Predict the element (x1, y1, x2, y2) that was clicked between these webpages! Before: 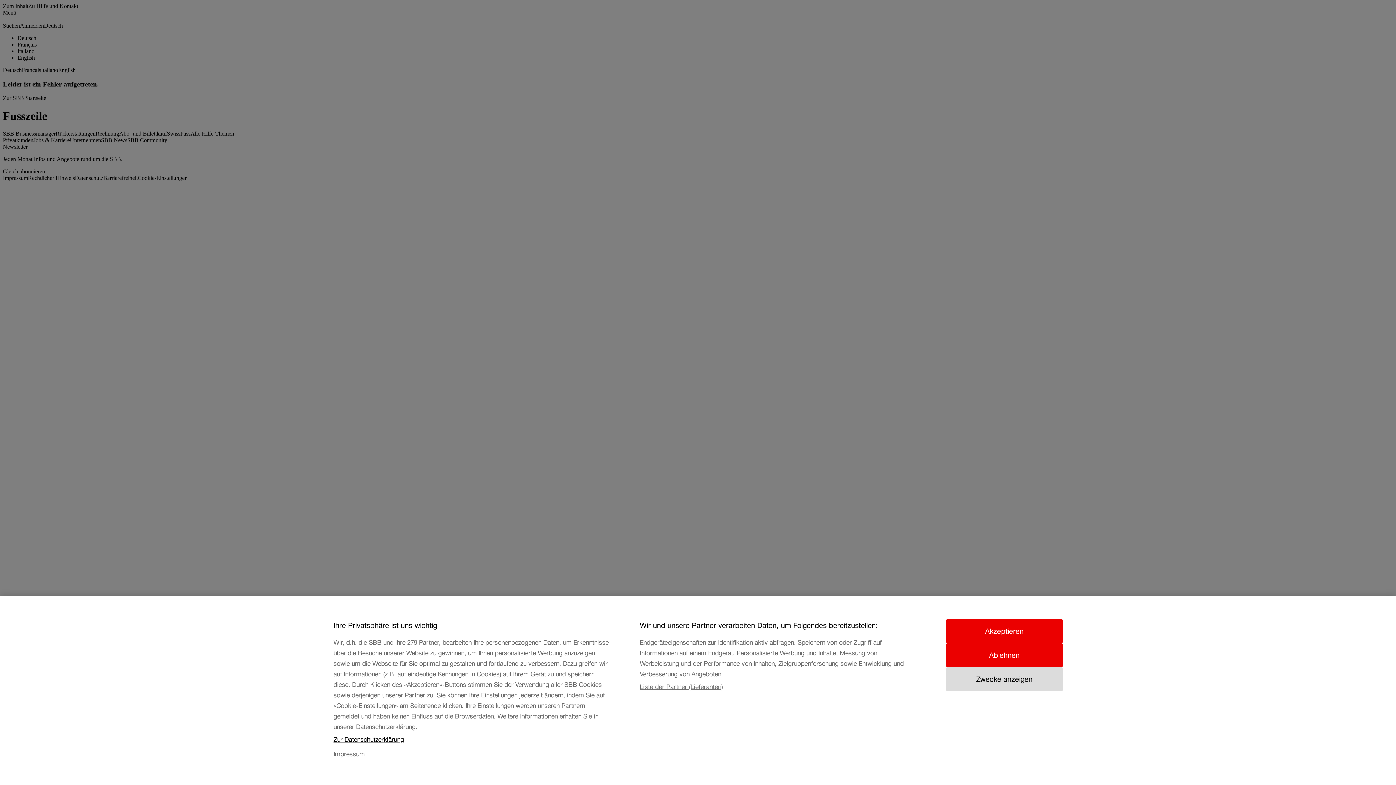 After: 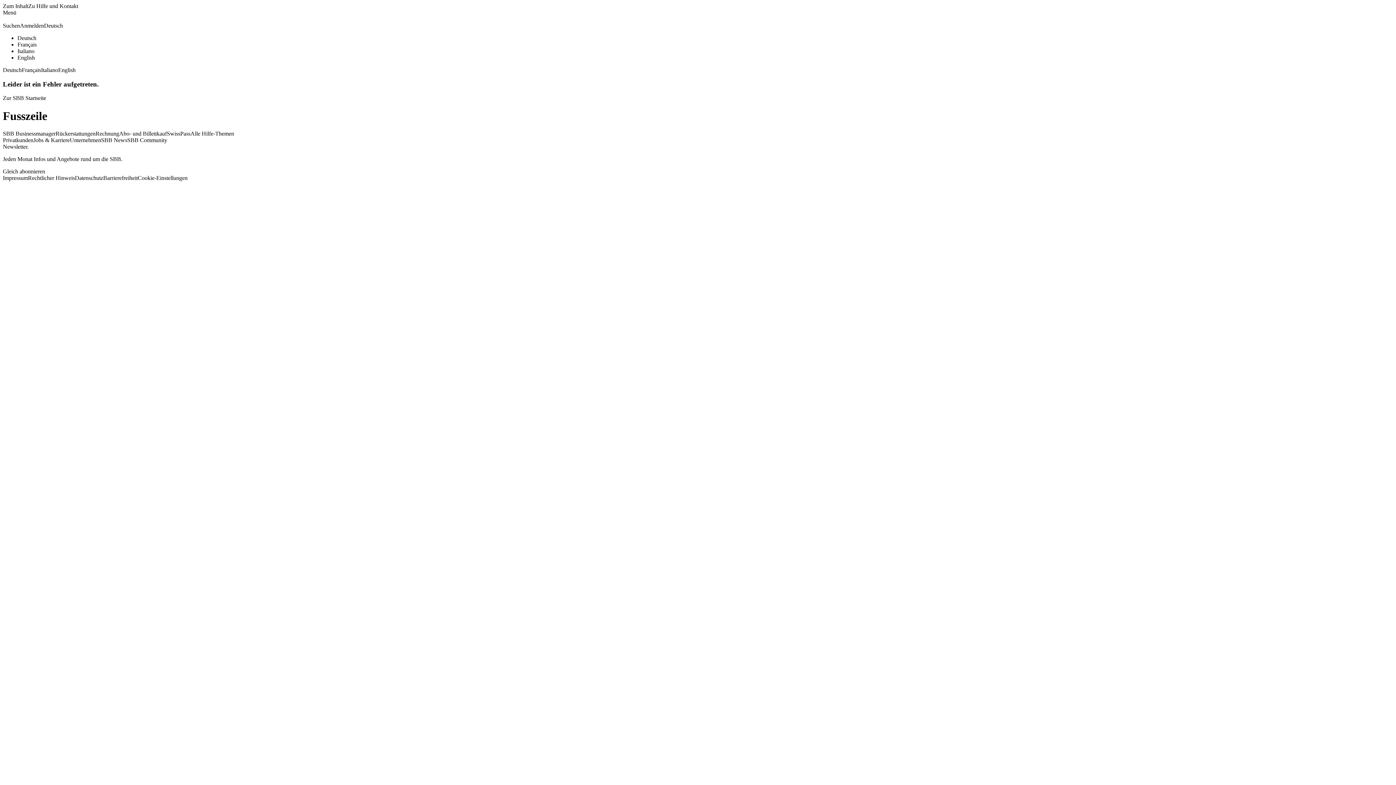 Action: label: Akzeptieren bbox: (946, 619, 1062, 643)